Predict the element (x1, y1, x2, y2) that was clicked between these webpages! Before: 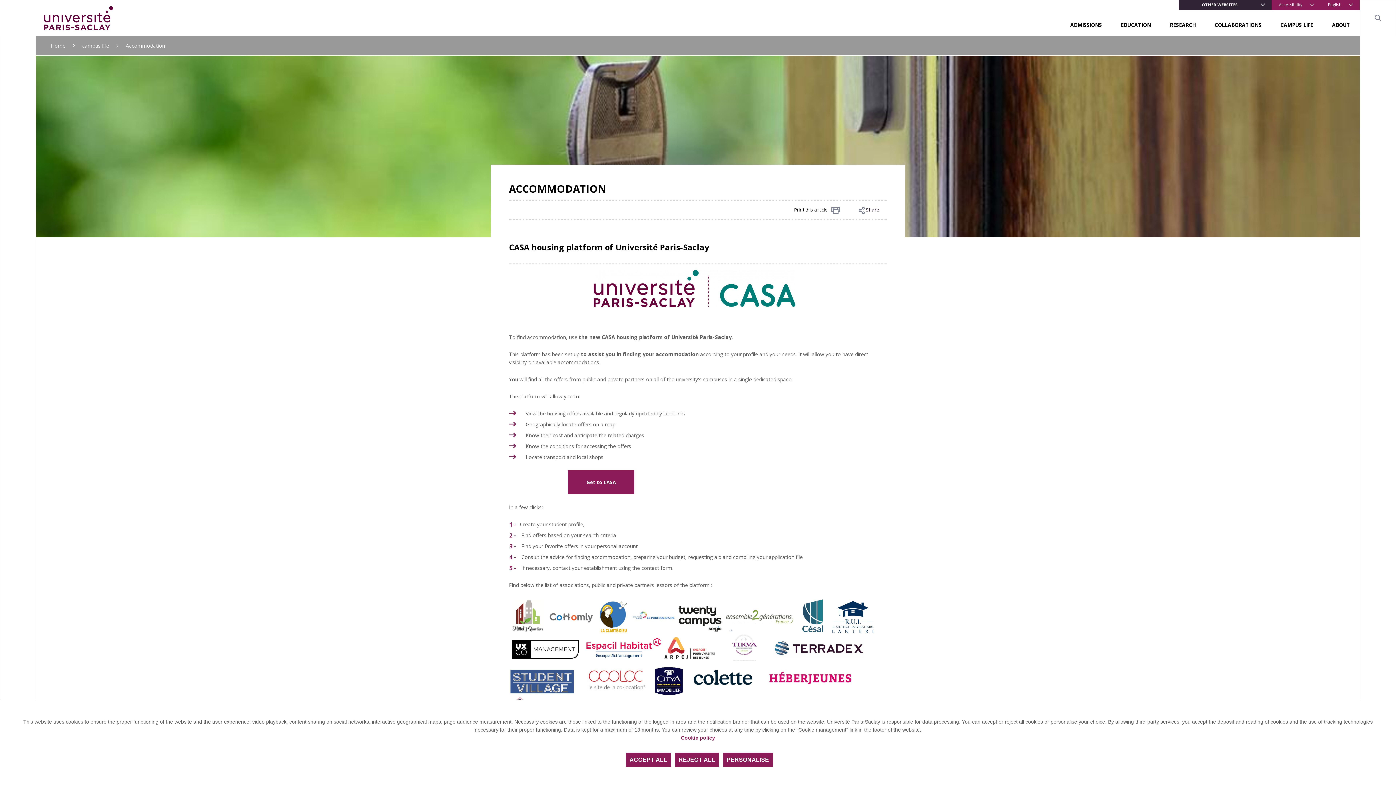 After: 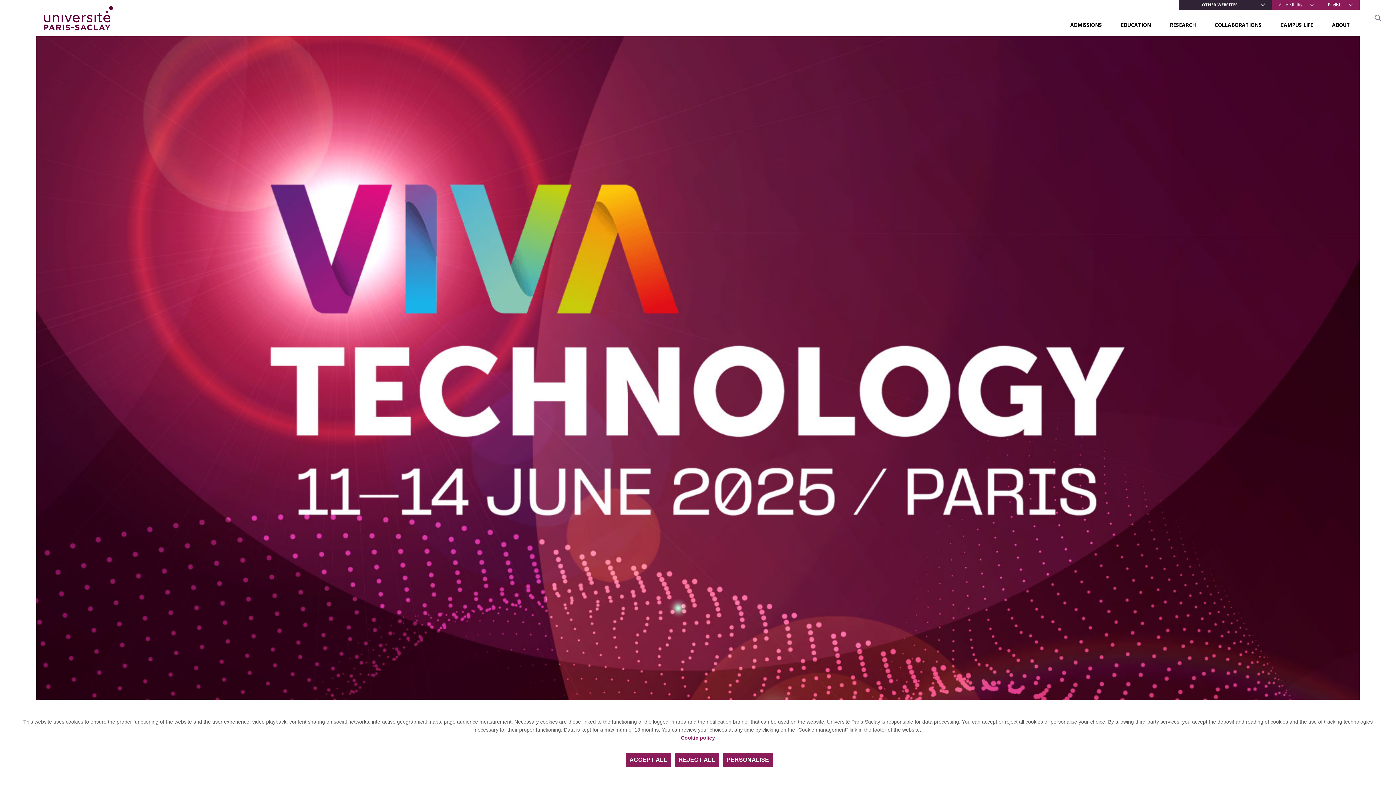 Action: label: Home bbox: (50, 42, 65, 49)